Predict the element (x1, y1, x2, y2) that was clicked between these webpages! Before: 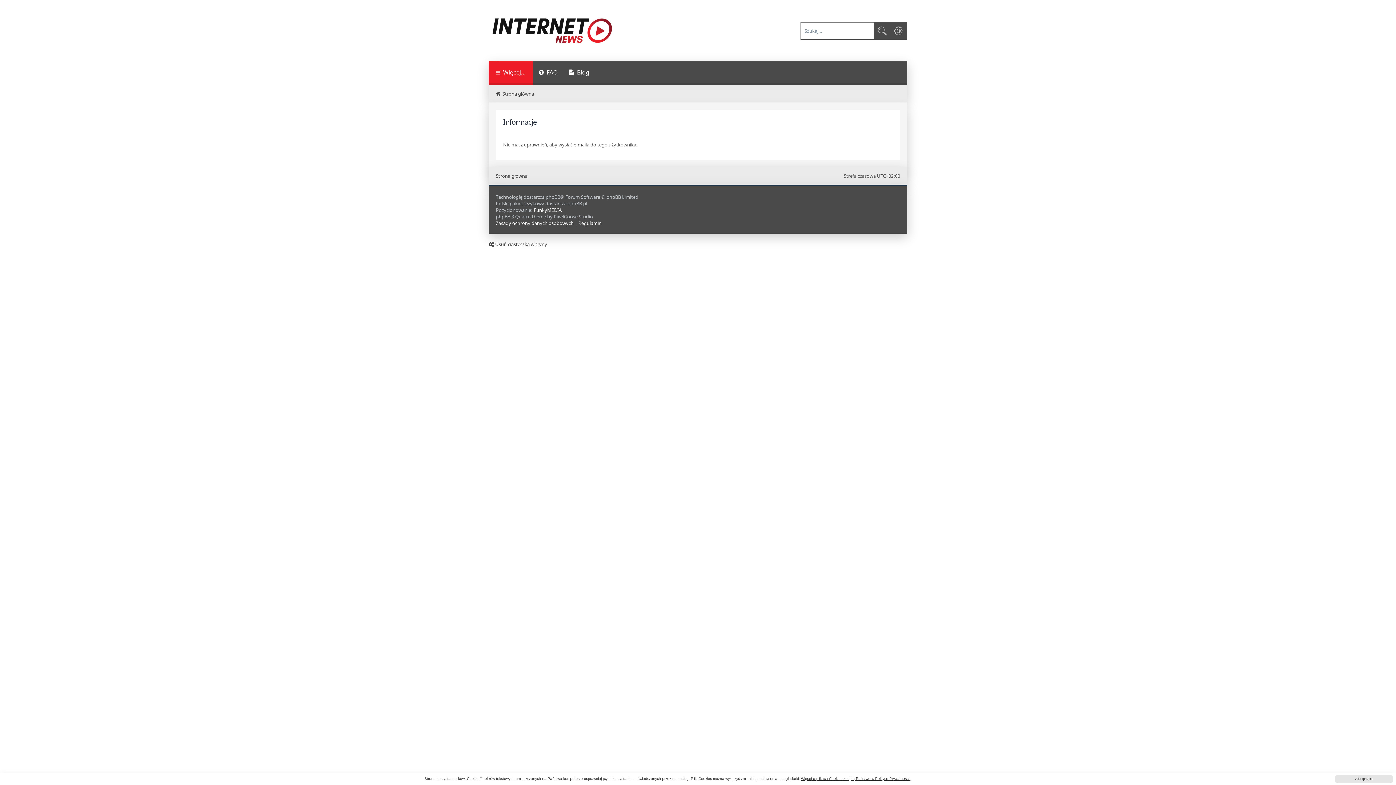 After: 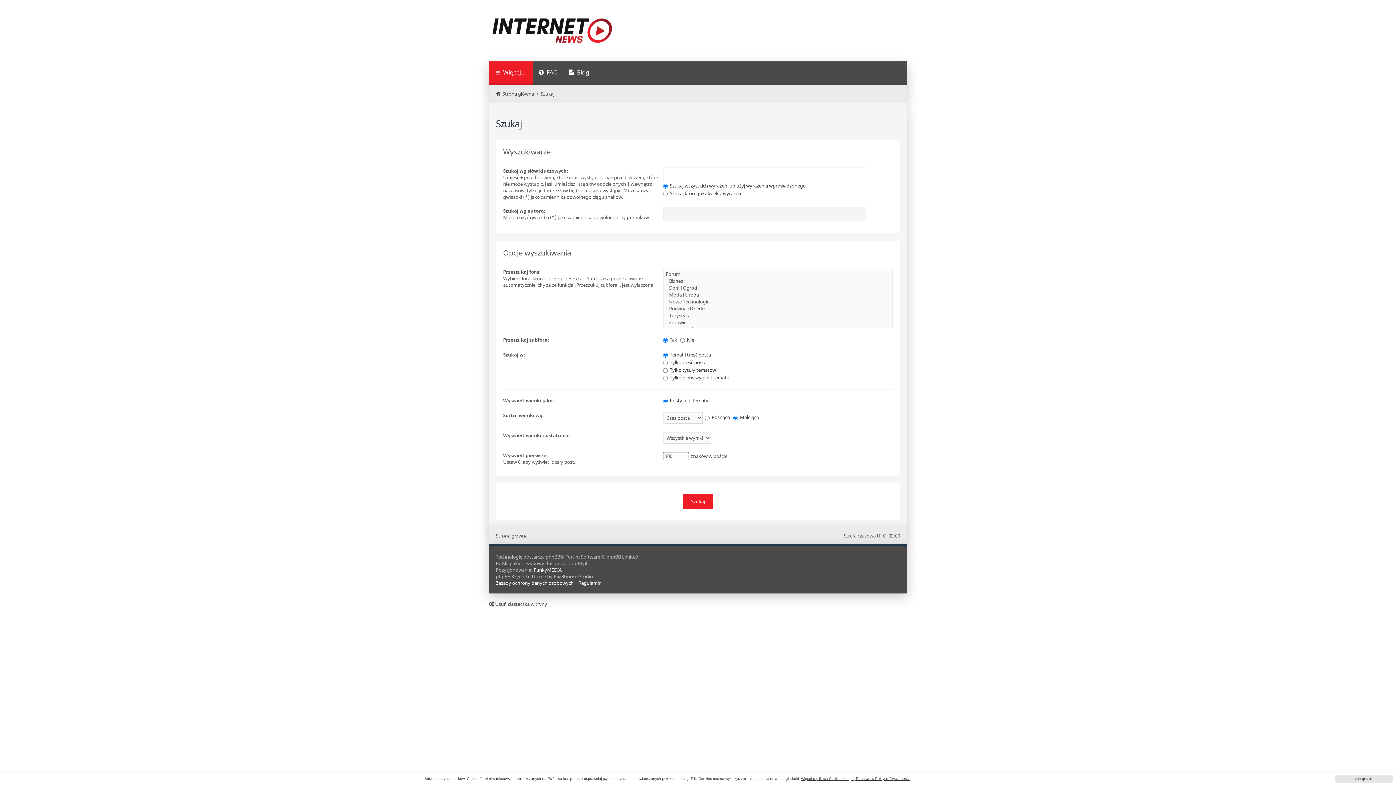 Action: label: Szukaj bbox: (873, 22, 890, 39)